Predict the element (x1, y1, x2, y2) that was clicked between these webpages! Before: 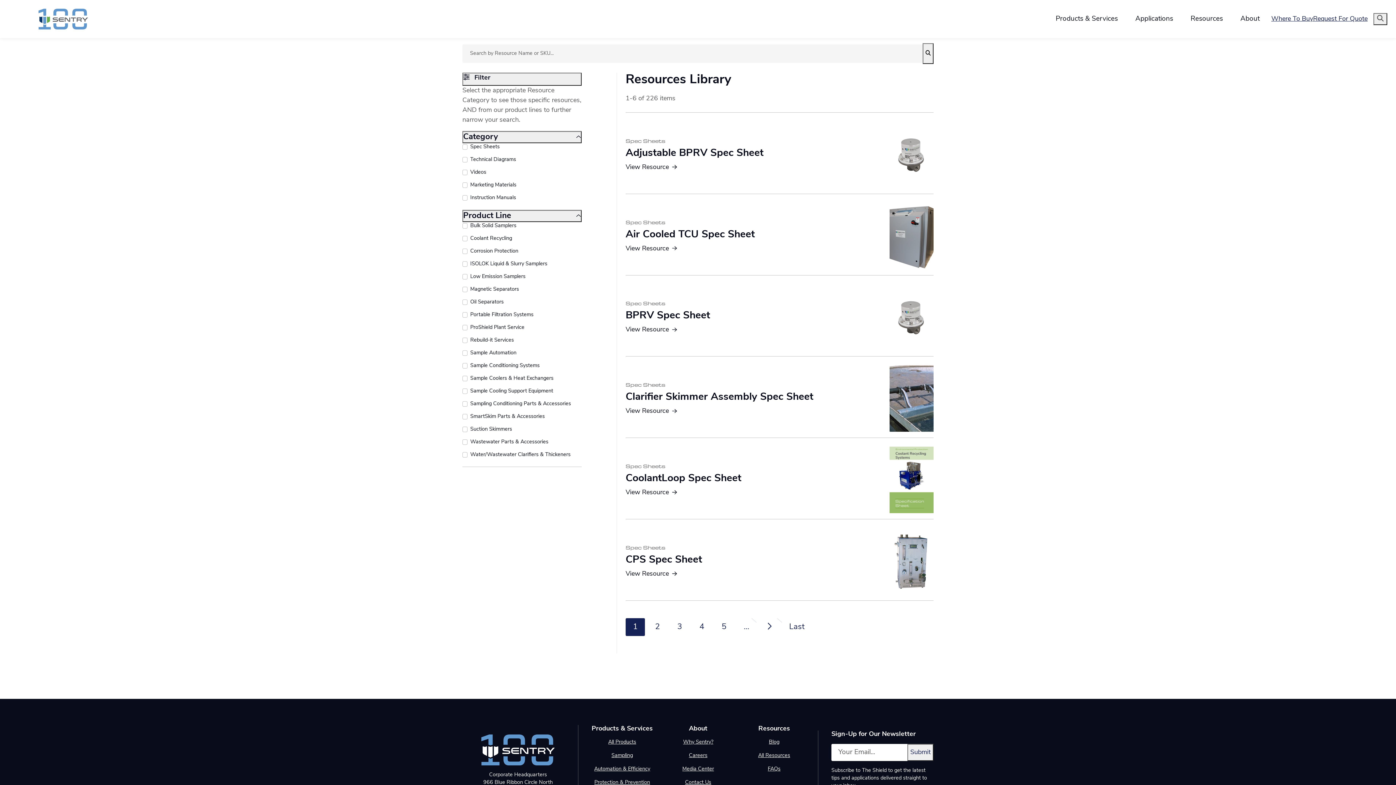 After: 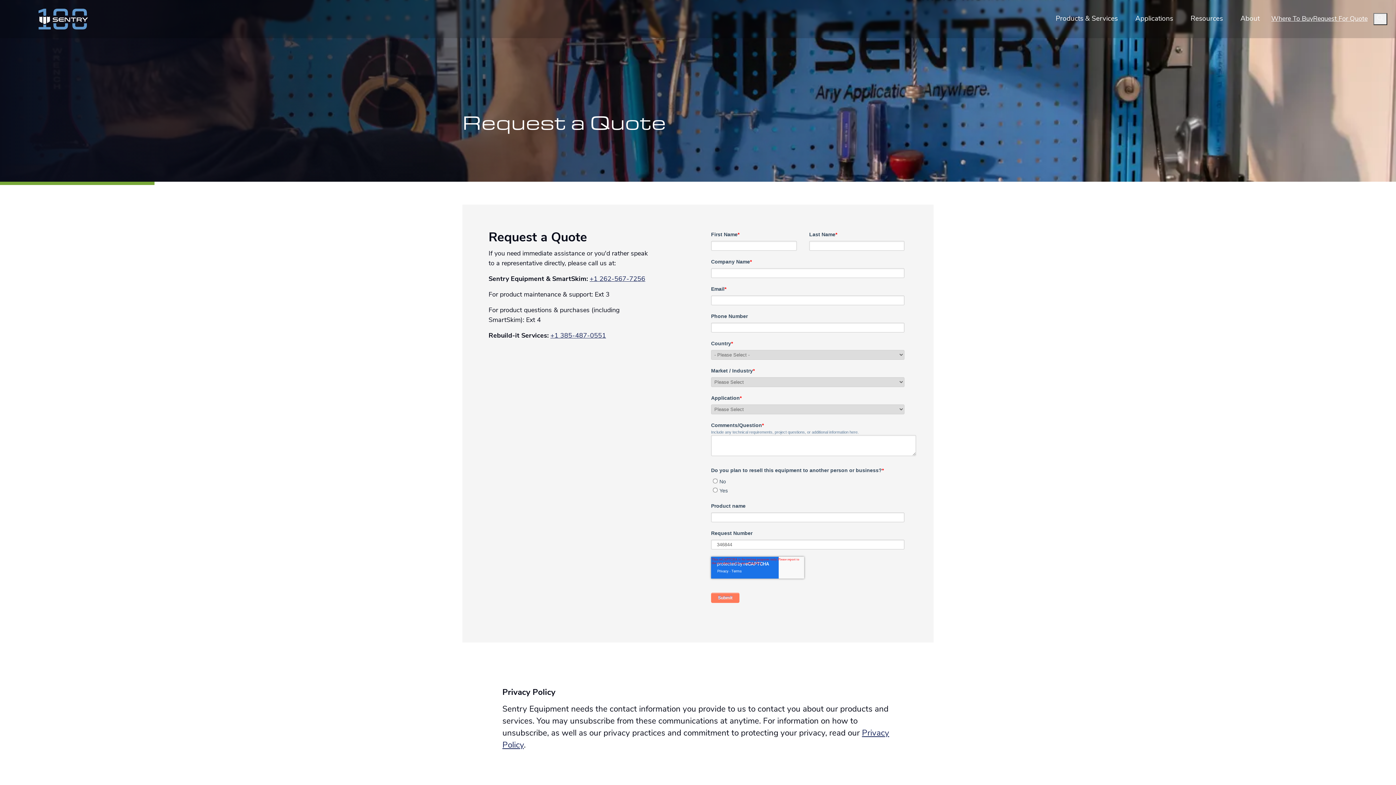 Action: bbox: (1313, 14, 1368, 24) label: Request For Quote